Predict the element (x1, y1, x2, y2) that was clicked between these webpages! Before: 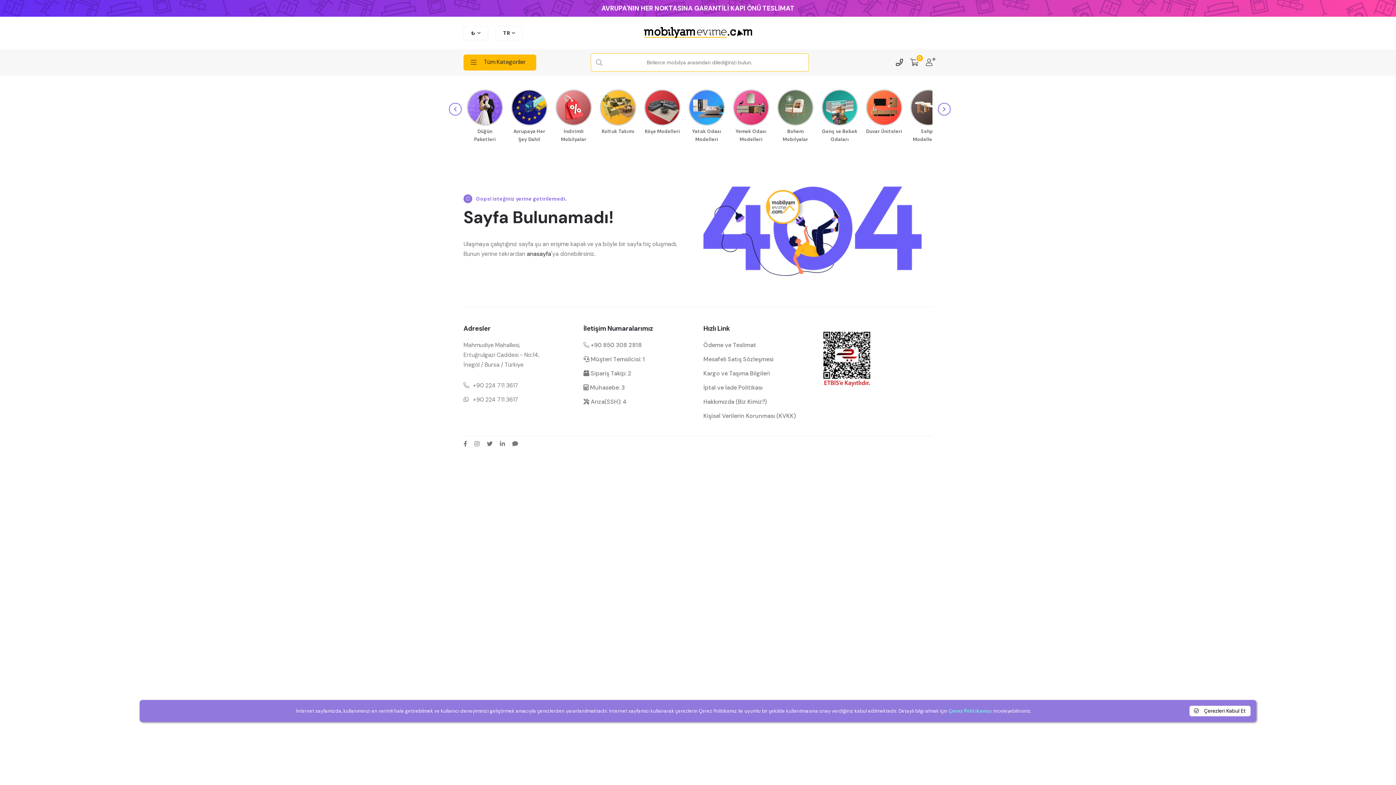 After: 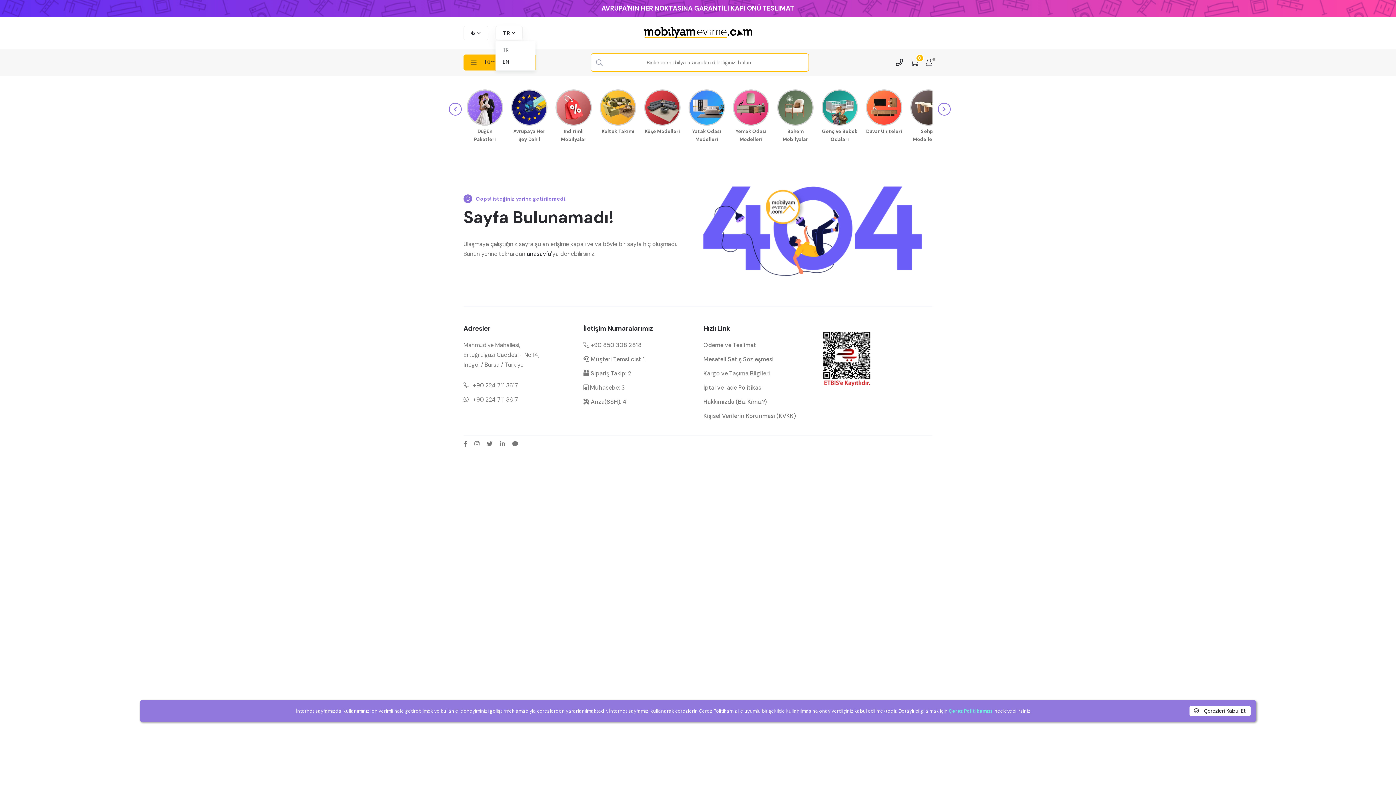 Action: label: TR bbox: (495, 25, 522, 40)